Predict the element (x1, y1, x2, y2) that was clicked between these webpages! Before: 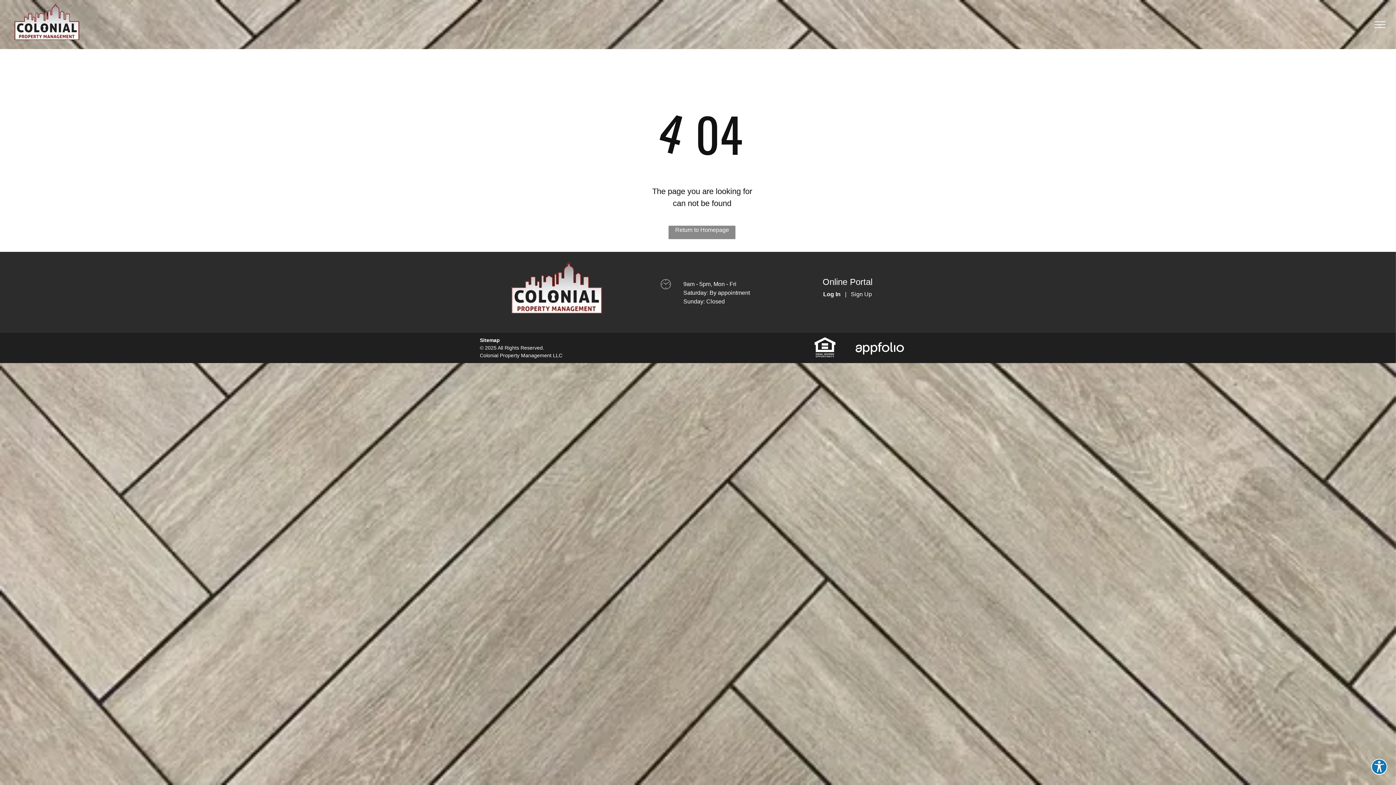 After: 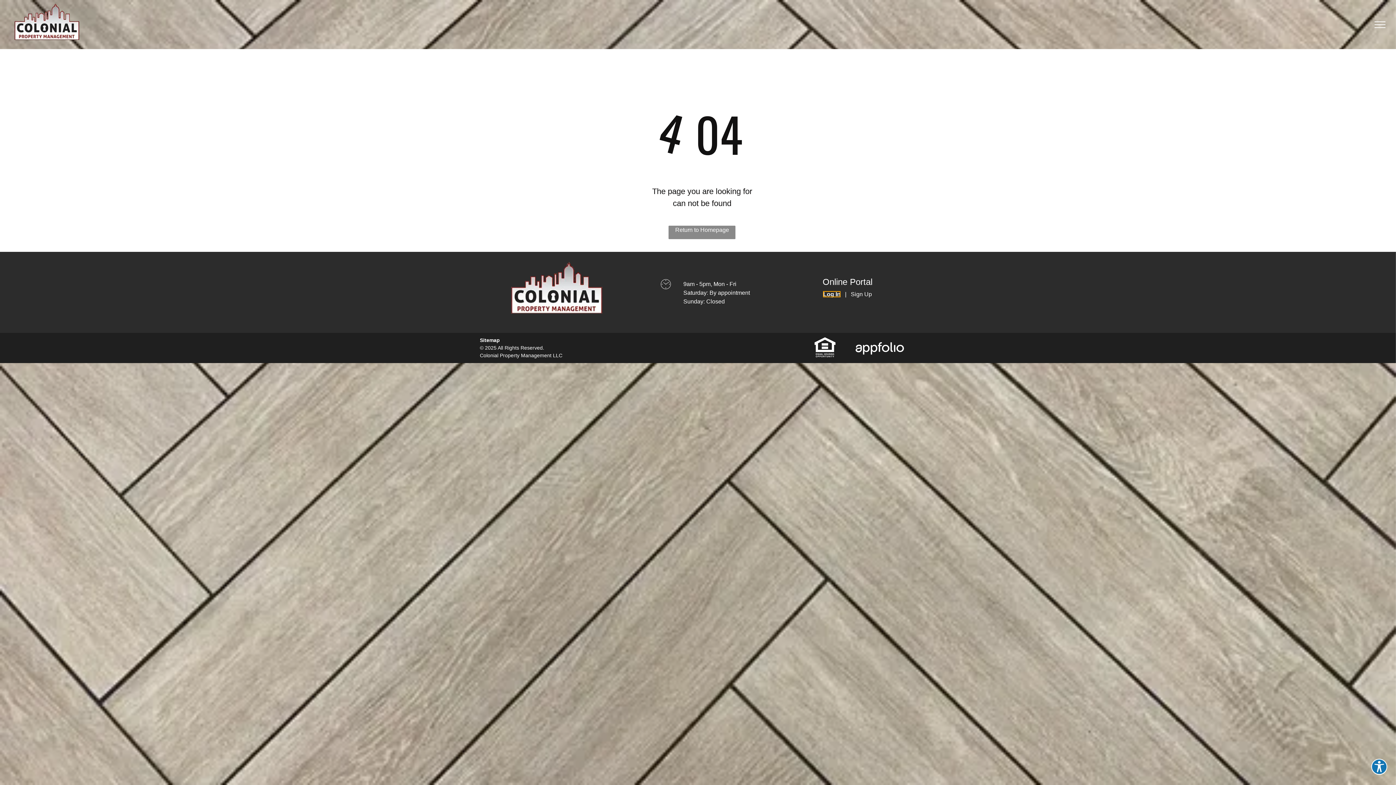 Action: label: Log into the Online Portal (opens in a new tab) bbox: (823, 291, 840, 297)